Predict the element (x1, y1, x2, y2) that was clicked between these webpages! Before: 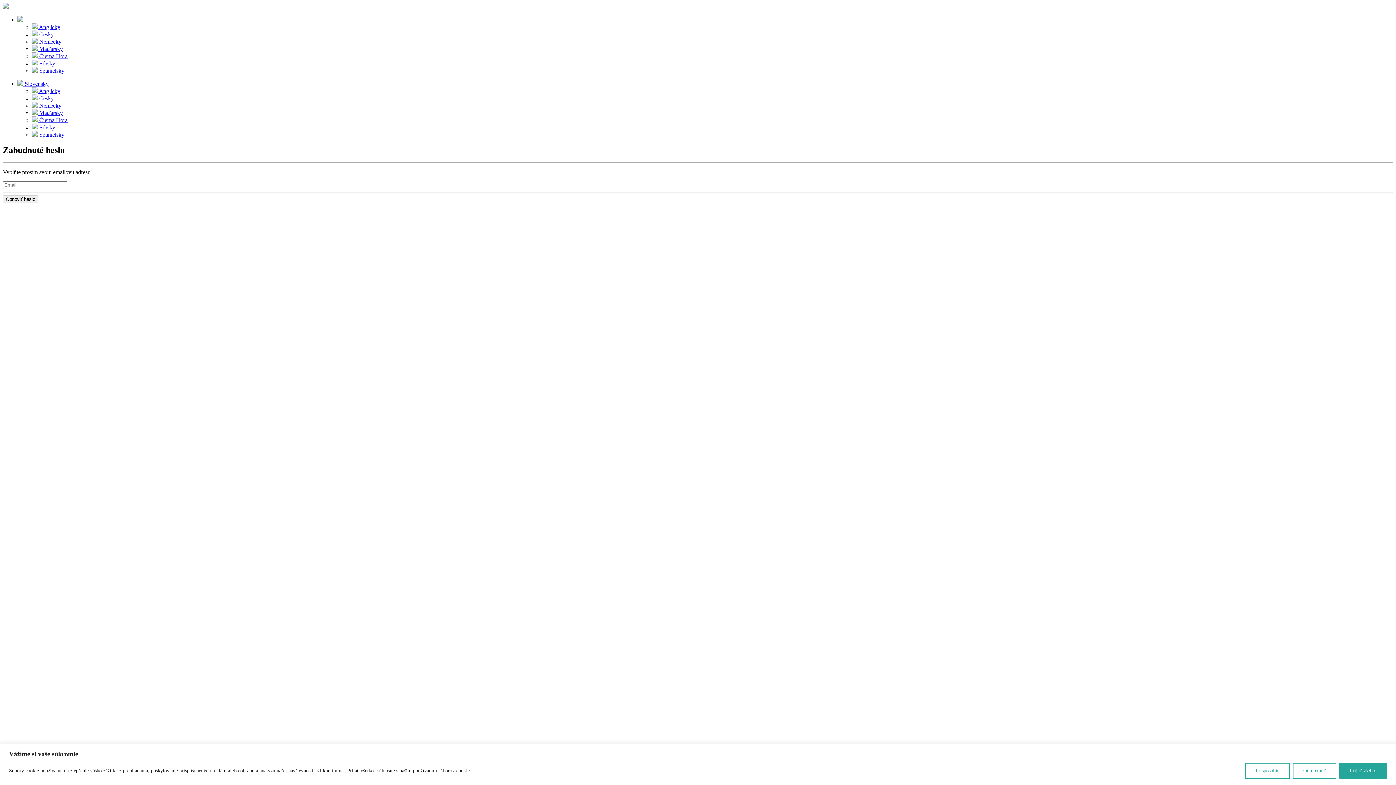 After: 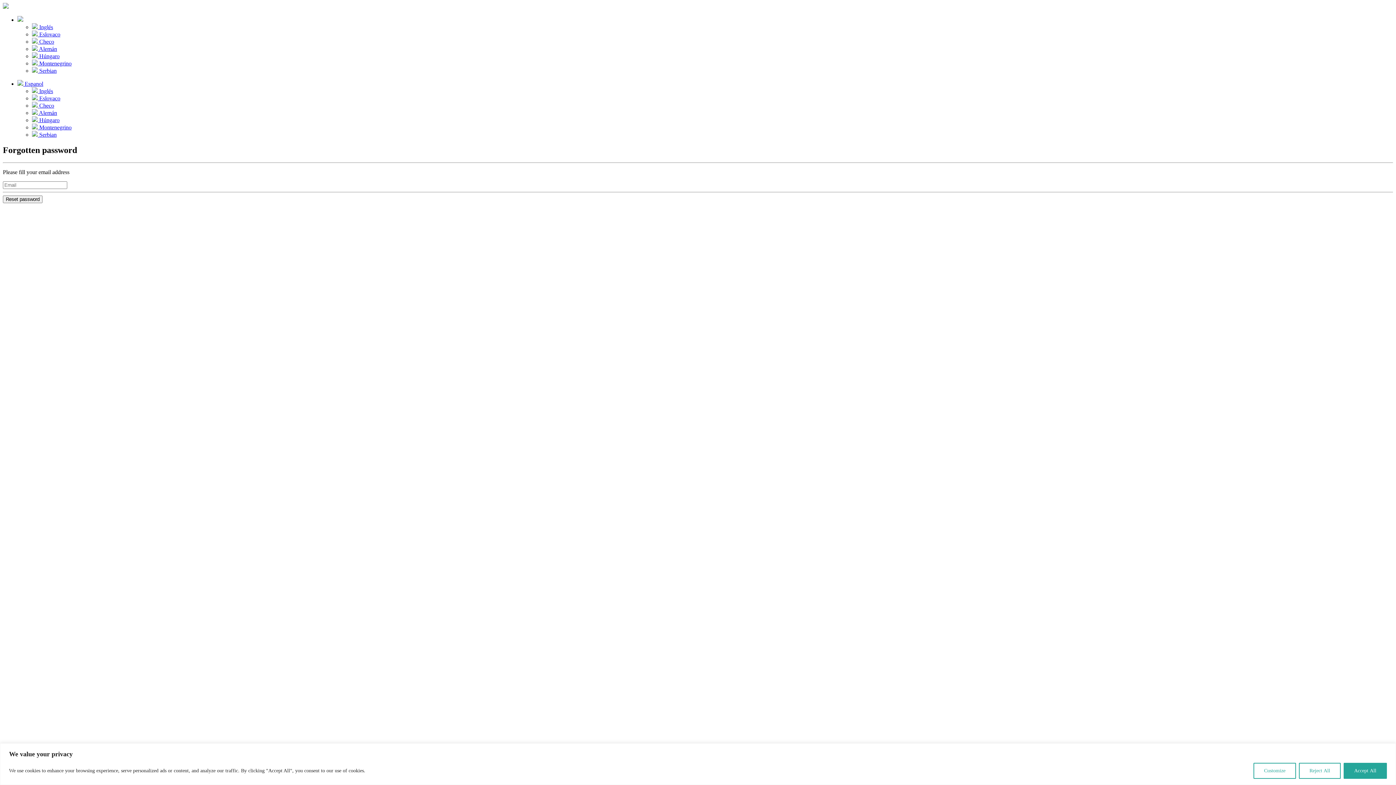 Action: bbox: (32, 67, 64, 73) label:  Španielsky